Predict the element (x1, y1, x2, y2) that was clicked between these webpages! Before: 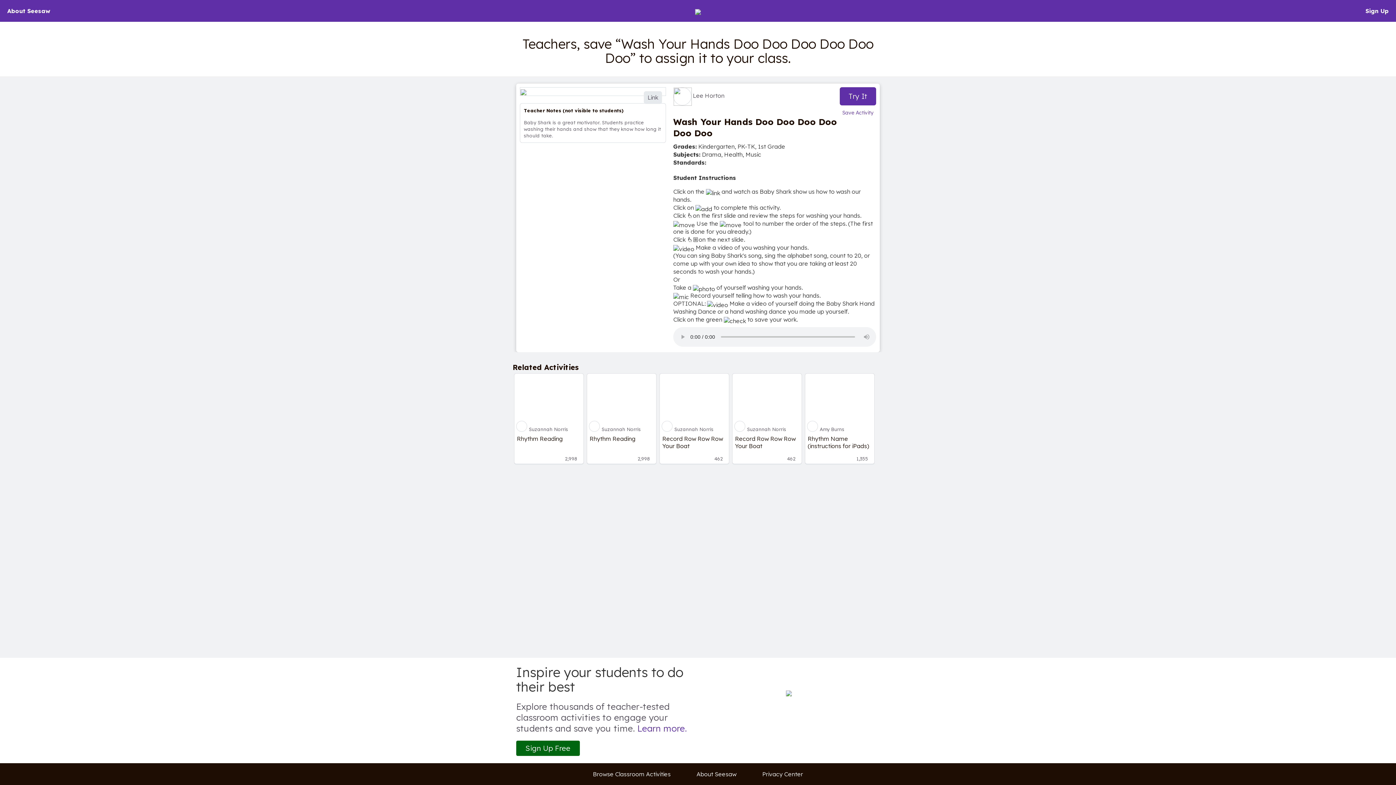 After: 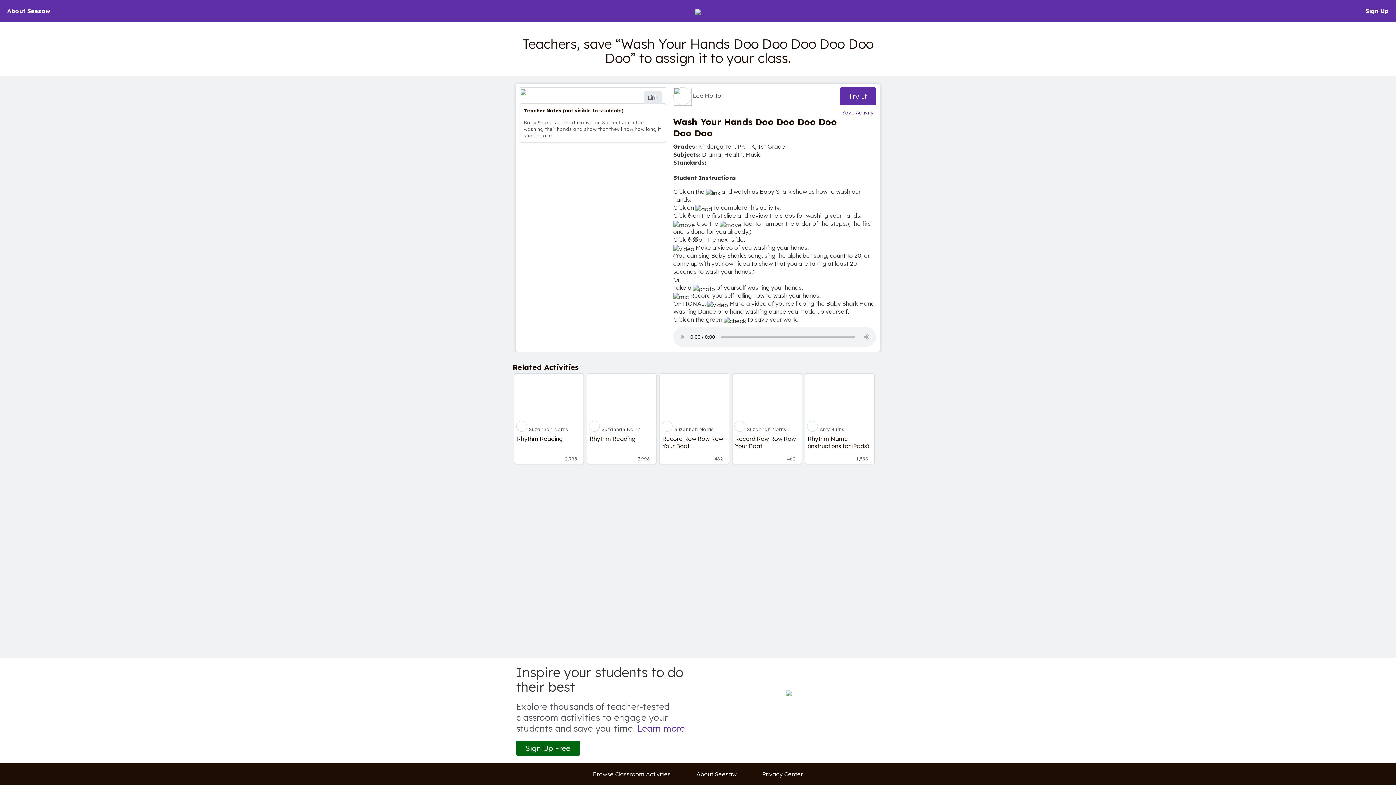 Action: bbox: (520, 87, 665, 95) label: Link